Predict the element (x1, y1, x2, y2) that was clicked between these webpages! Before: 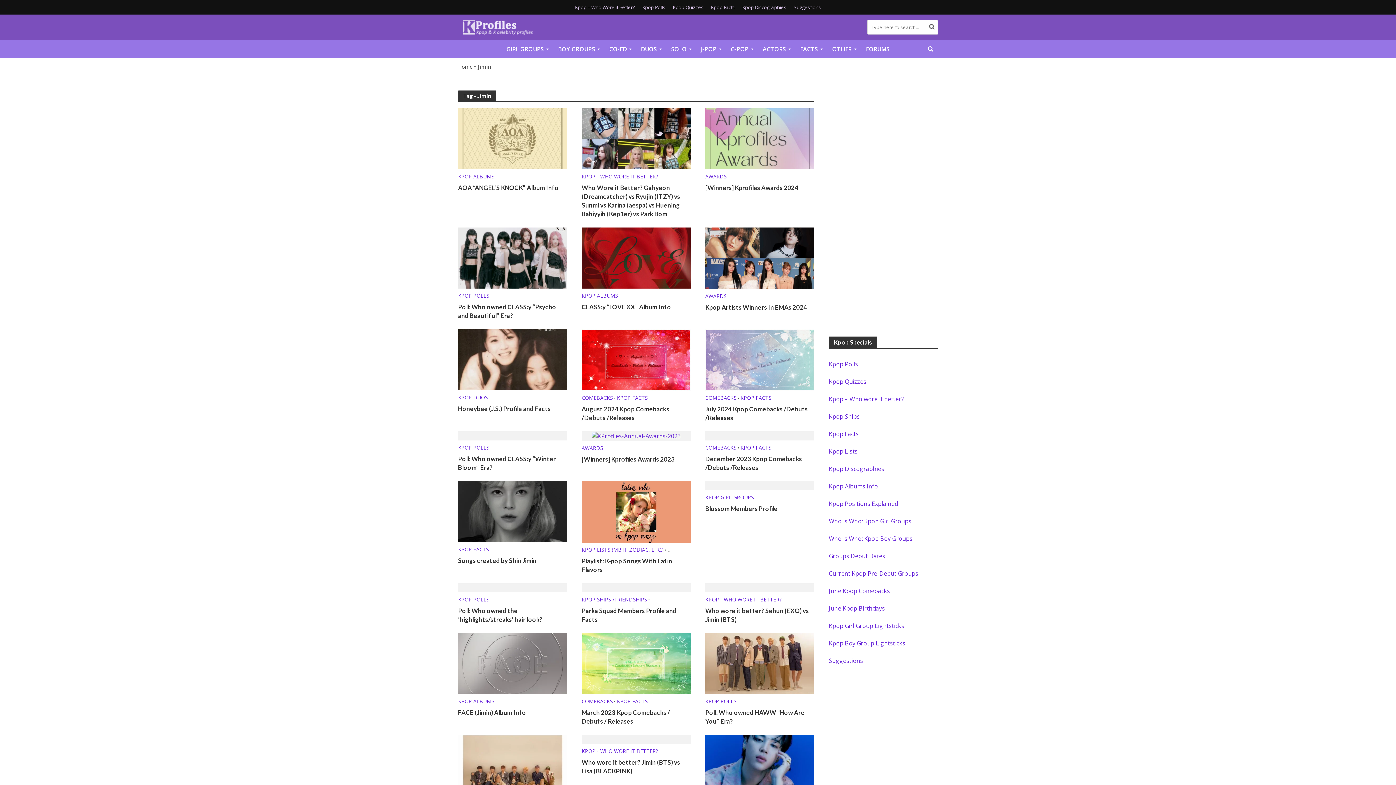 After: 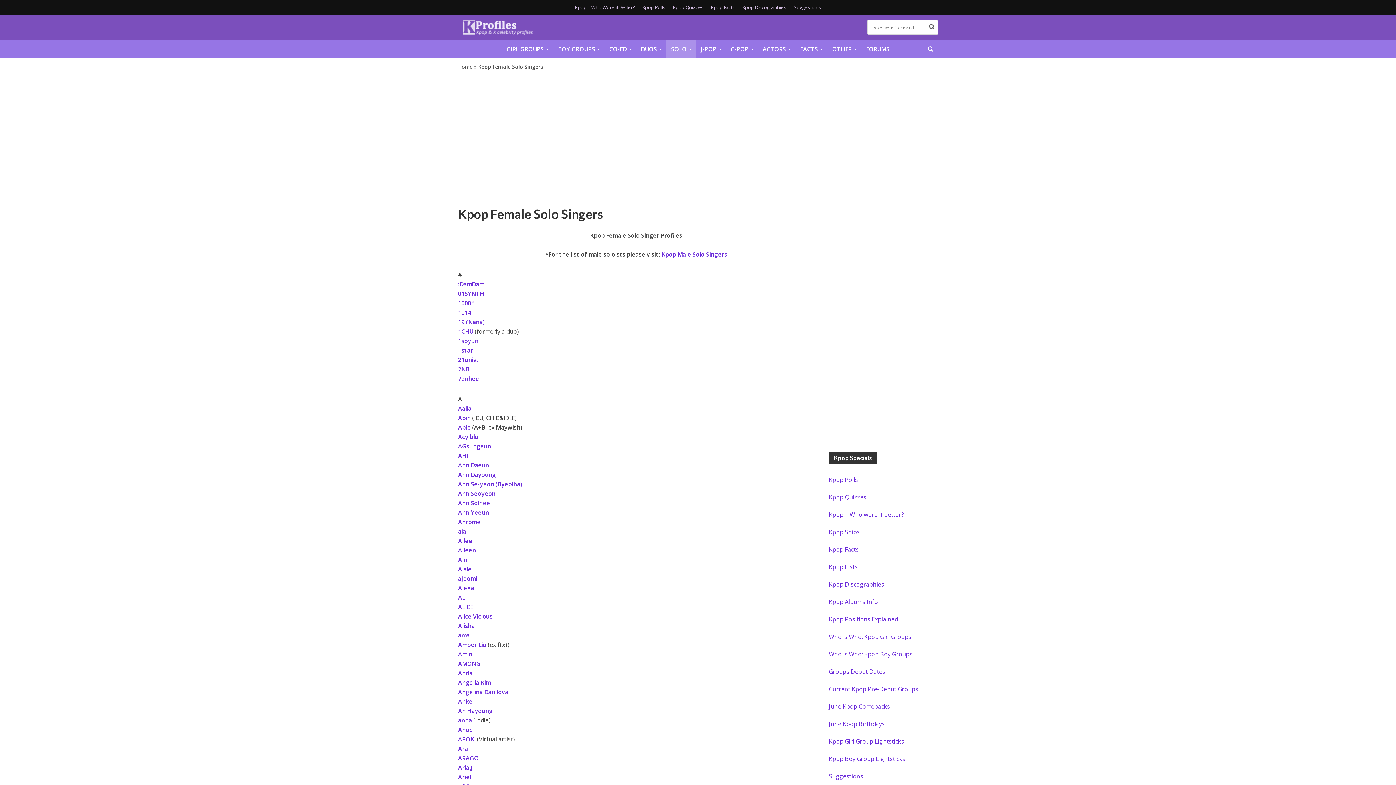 Action: bbox: (666, 40, 696, 58) label: SOLO